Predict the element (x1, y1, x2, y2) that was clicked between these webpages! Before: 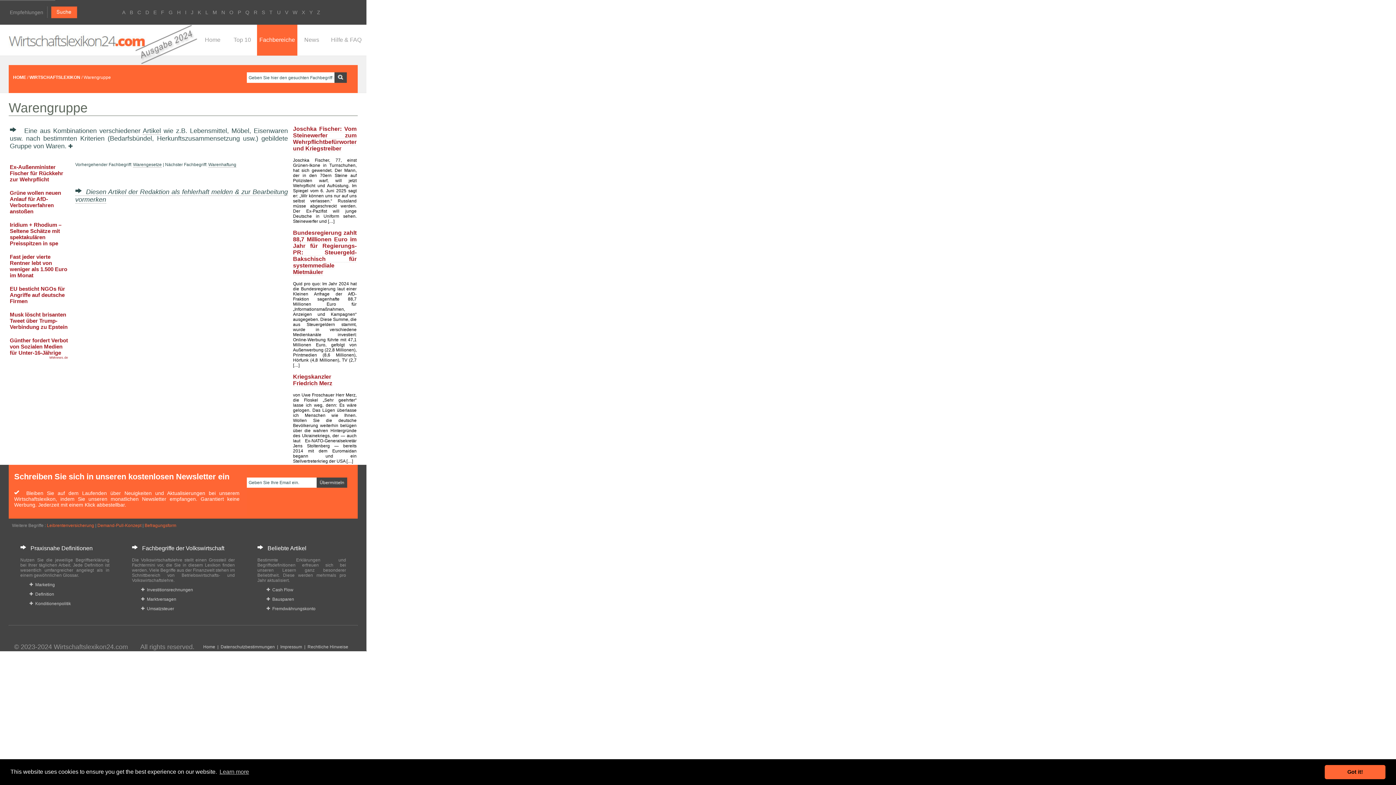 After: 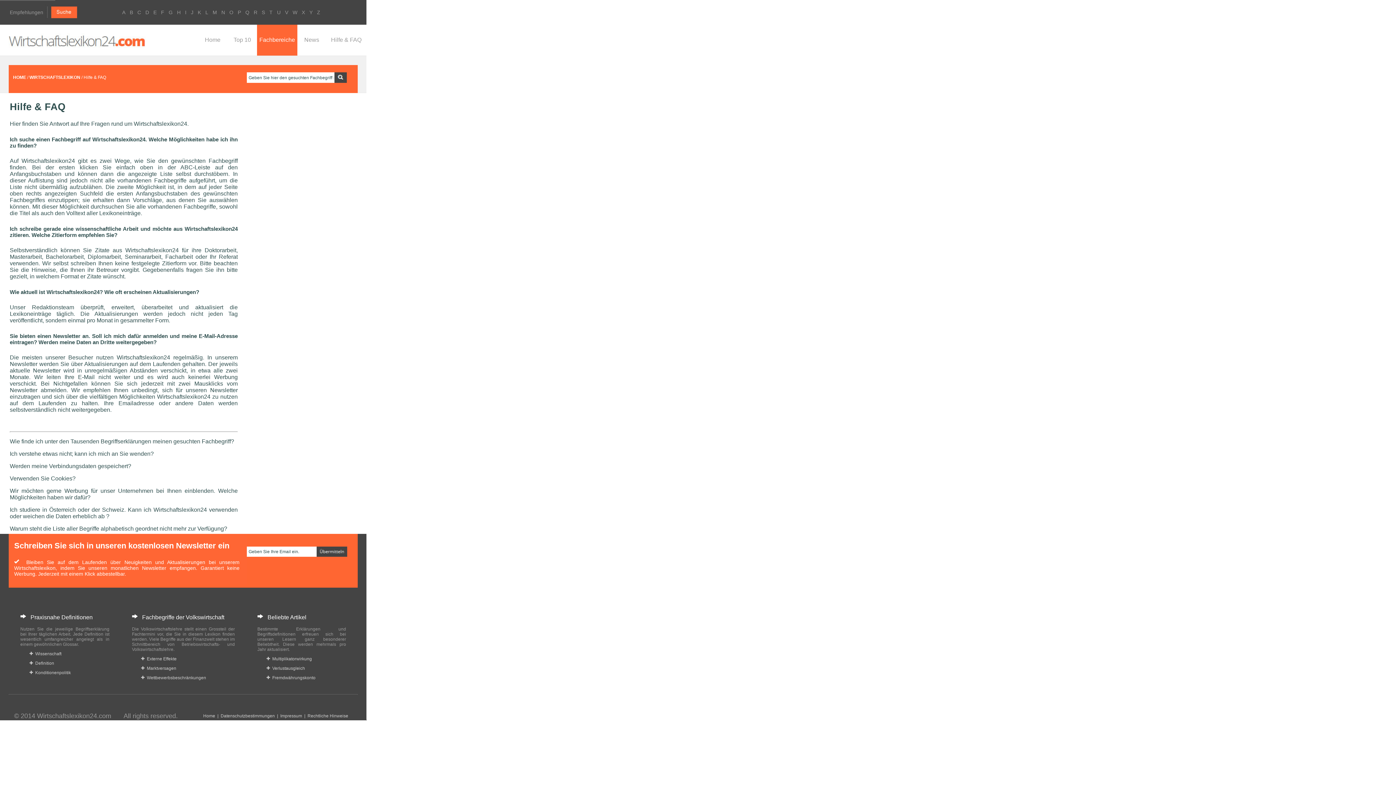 Action: bbox: (331, 36, 361, 42) label: Hilfe & FAQ